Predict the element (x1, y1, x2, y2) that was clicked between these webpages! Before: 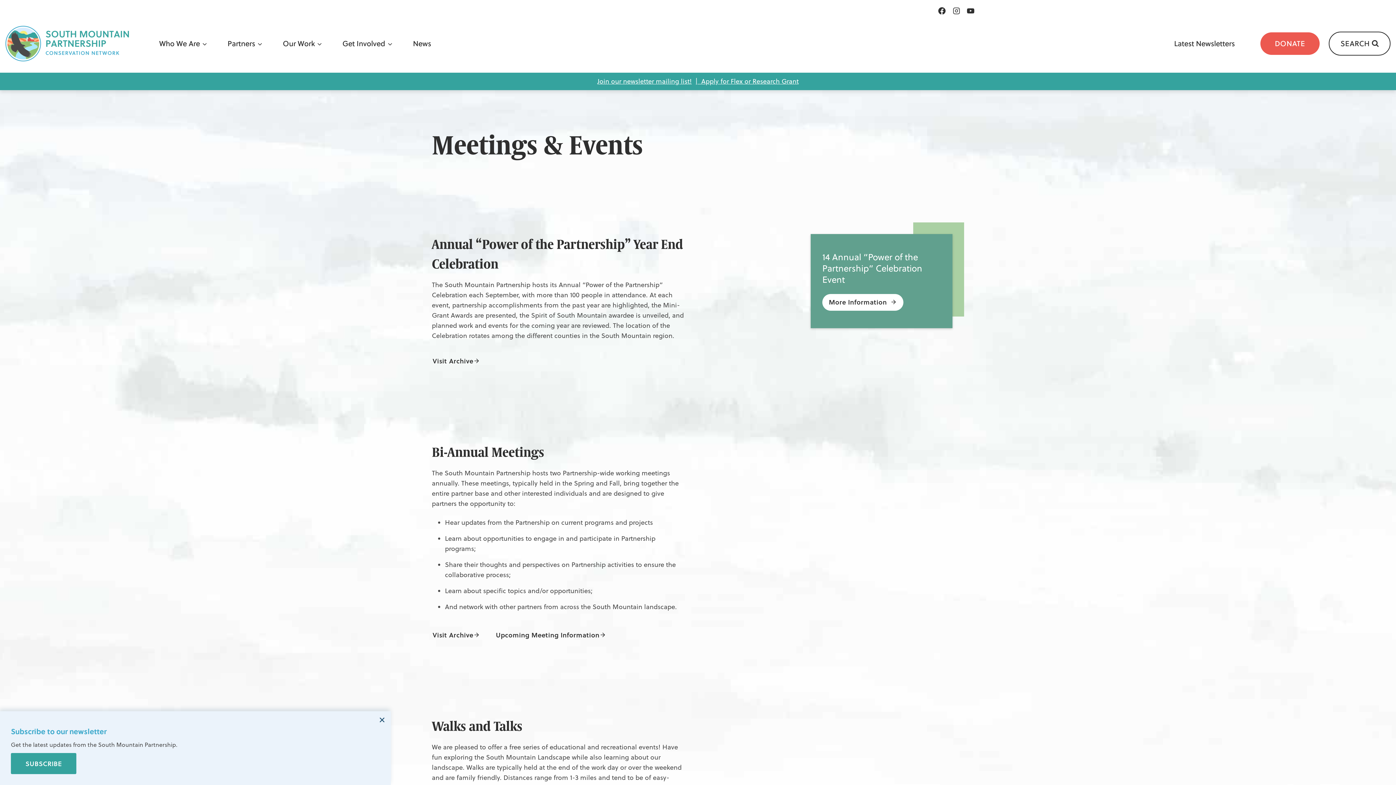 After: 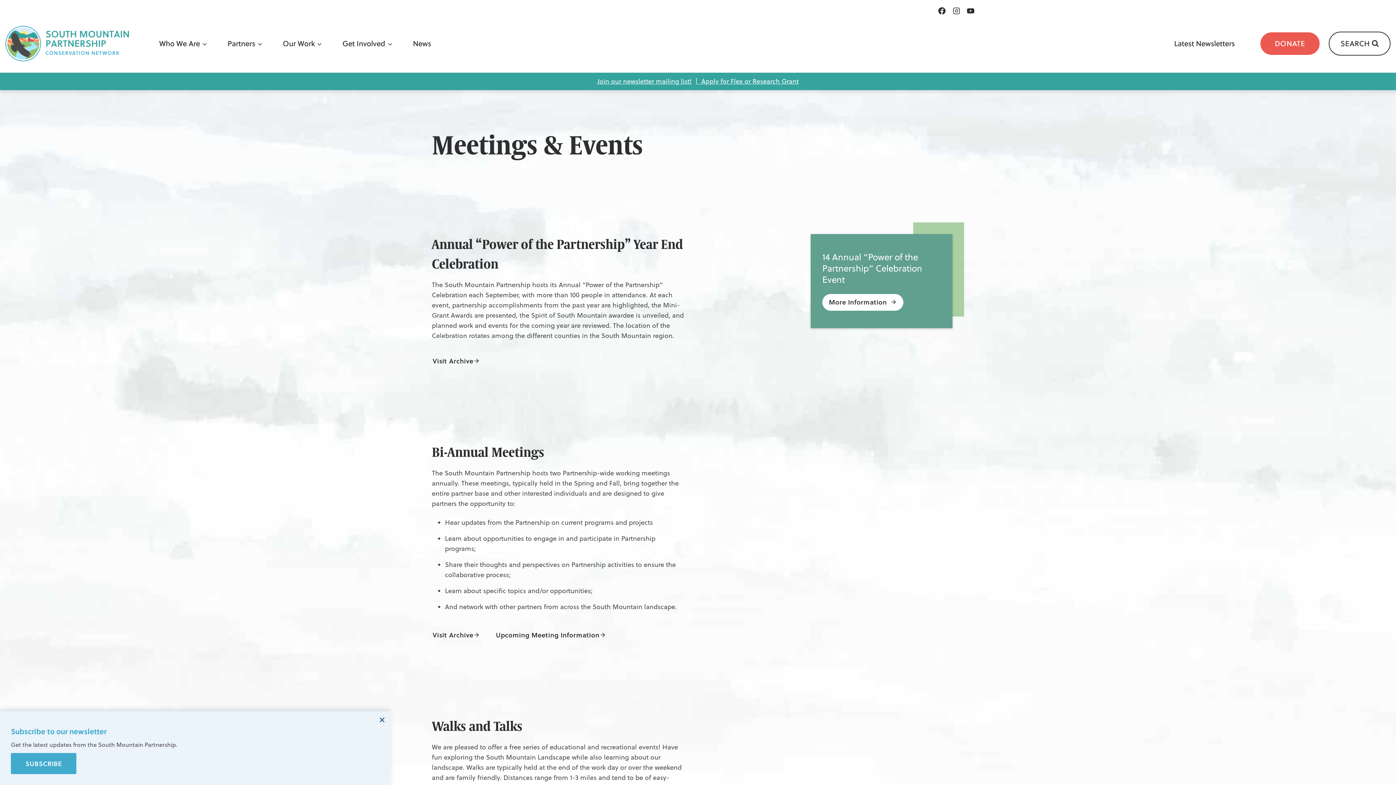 Action: bbox: (10, 760, 76, 781) label: SUBSCRIBE